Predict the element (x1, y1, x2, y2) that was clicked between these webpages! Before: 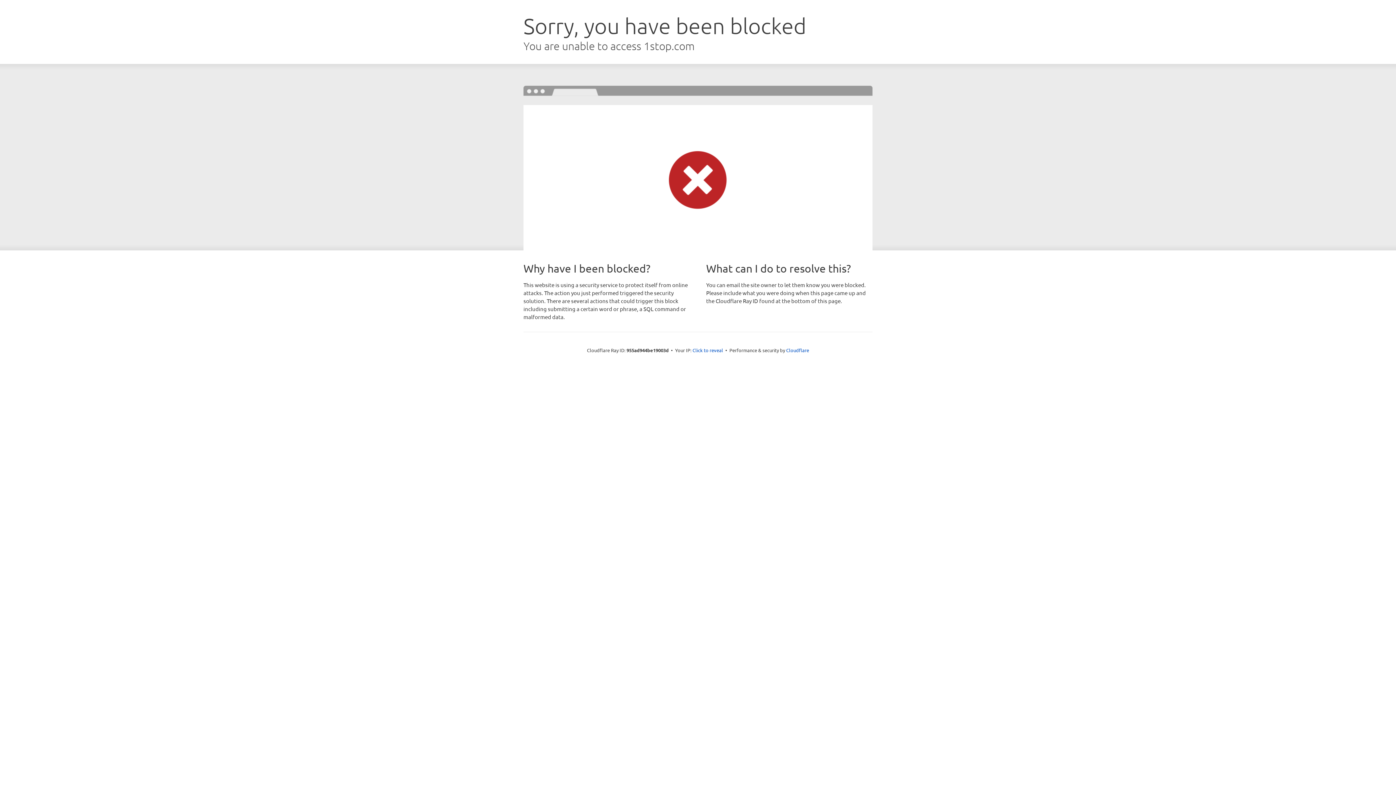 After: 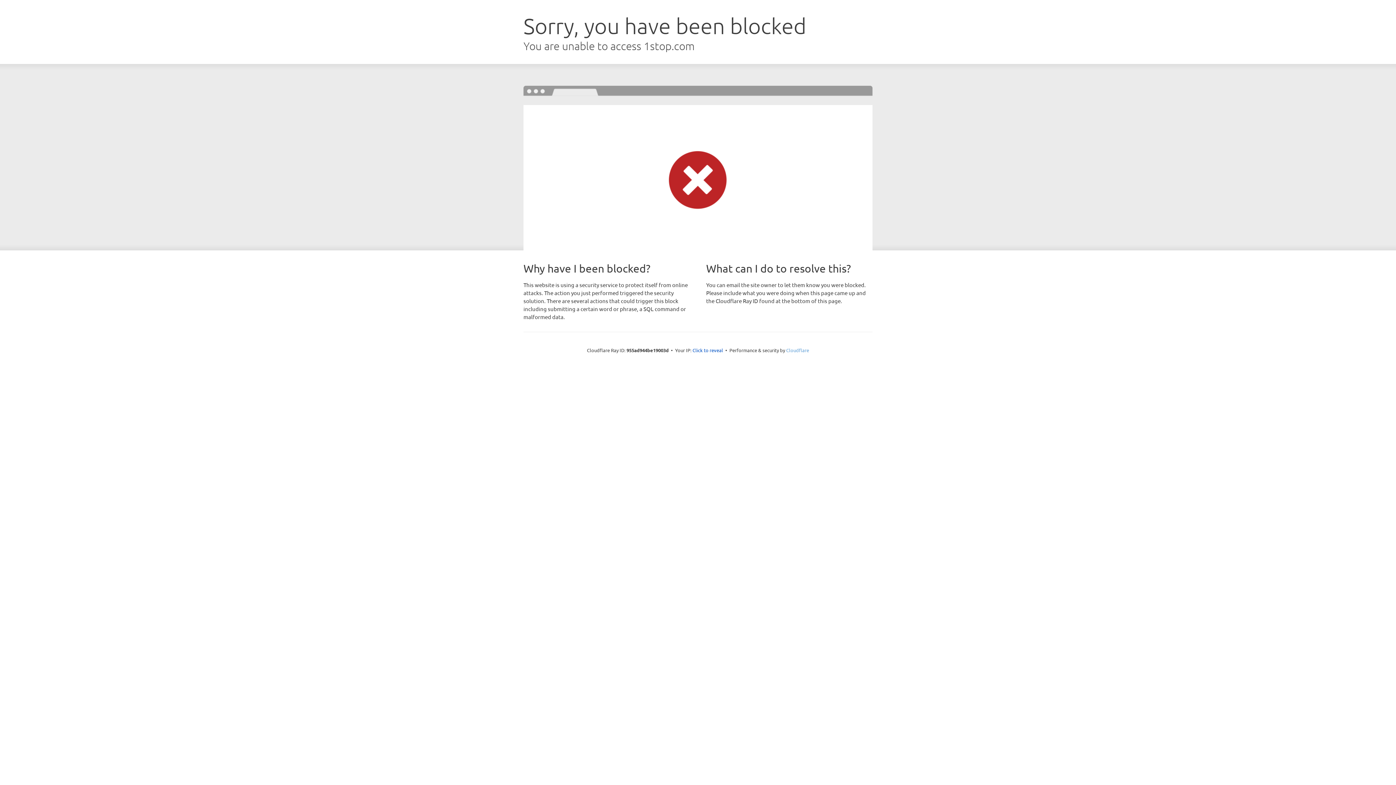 Action: label: Cloudflare bbox: (786, 347, 809, 353)